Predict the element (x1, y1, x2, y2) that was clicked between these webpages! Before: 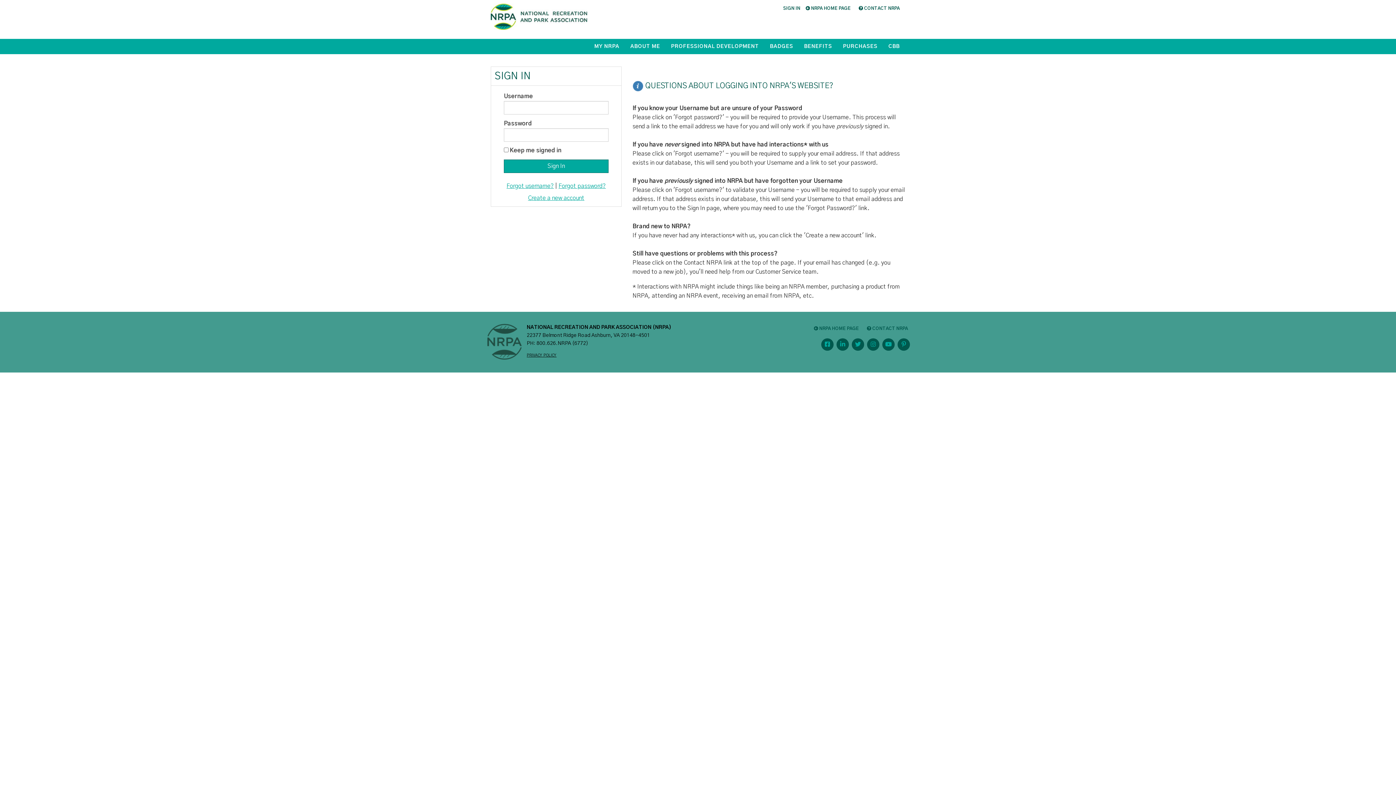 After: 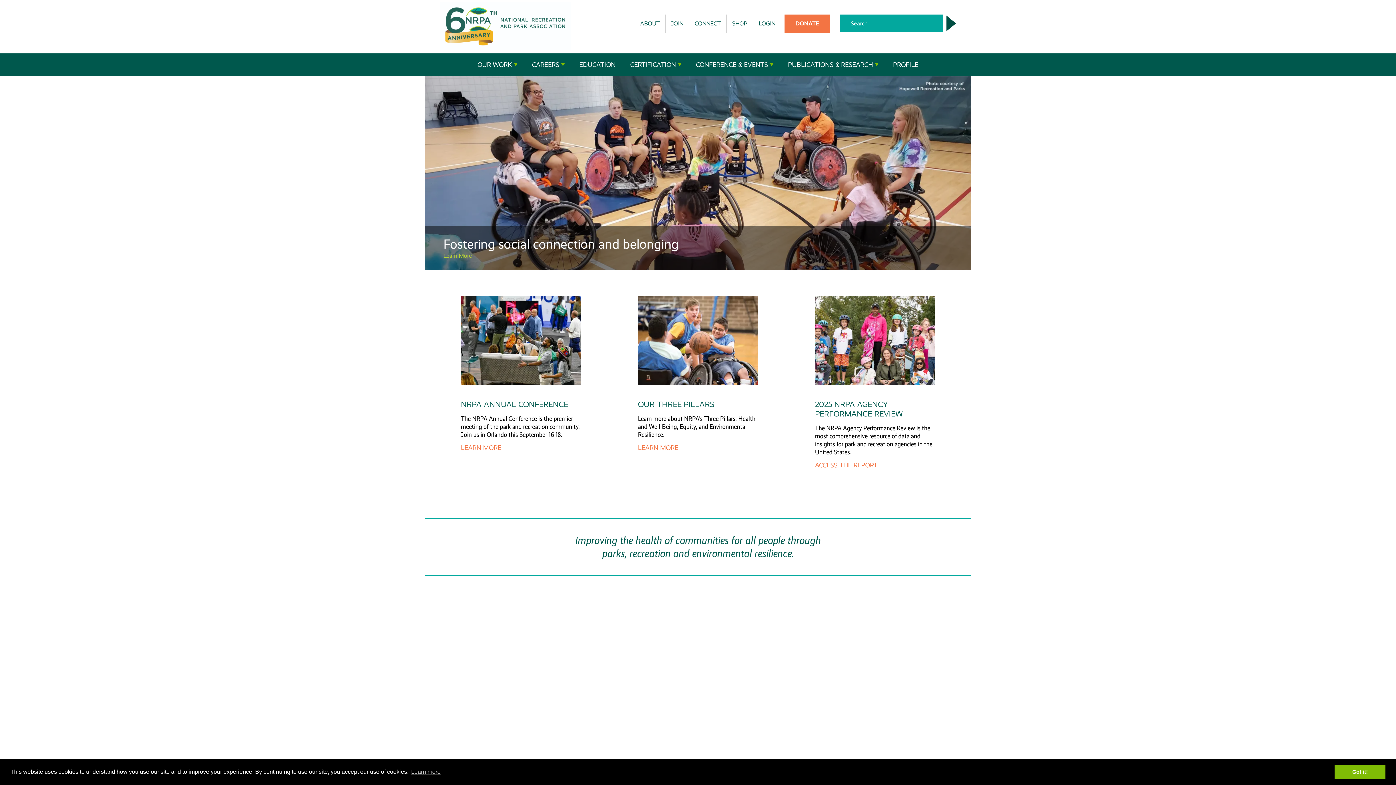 Action: label: NRPA HOME PAGE bbox: (803, 4, 853, 12)